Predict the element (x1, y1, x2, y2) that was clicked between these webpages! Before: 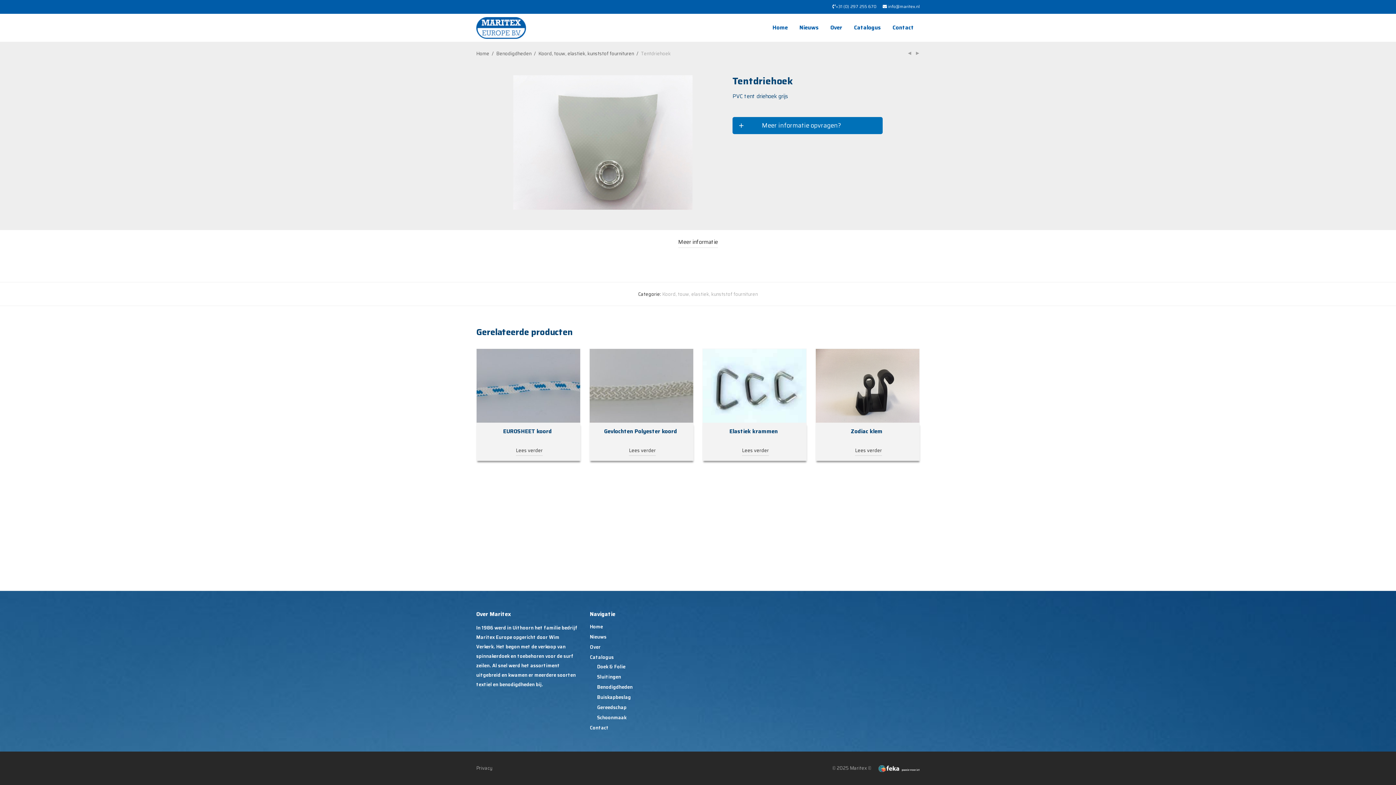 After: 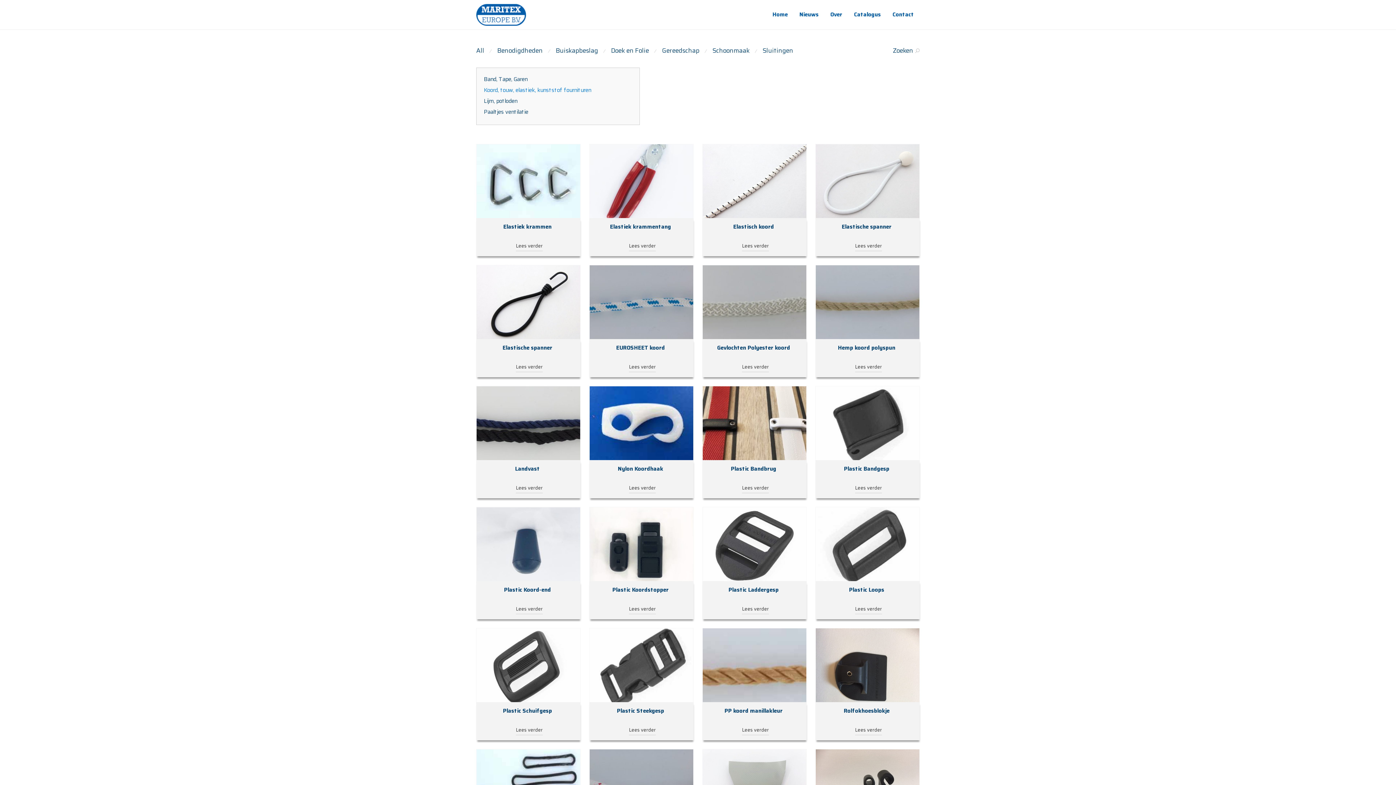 Action: label: Koord, touw, elastiek, kunststof fournituren bbox: (662, 290, 758, 298)